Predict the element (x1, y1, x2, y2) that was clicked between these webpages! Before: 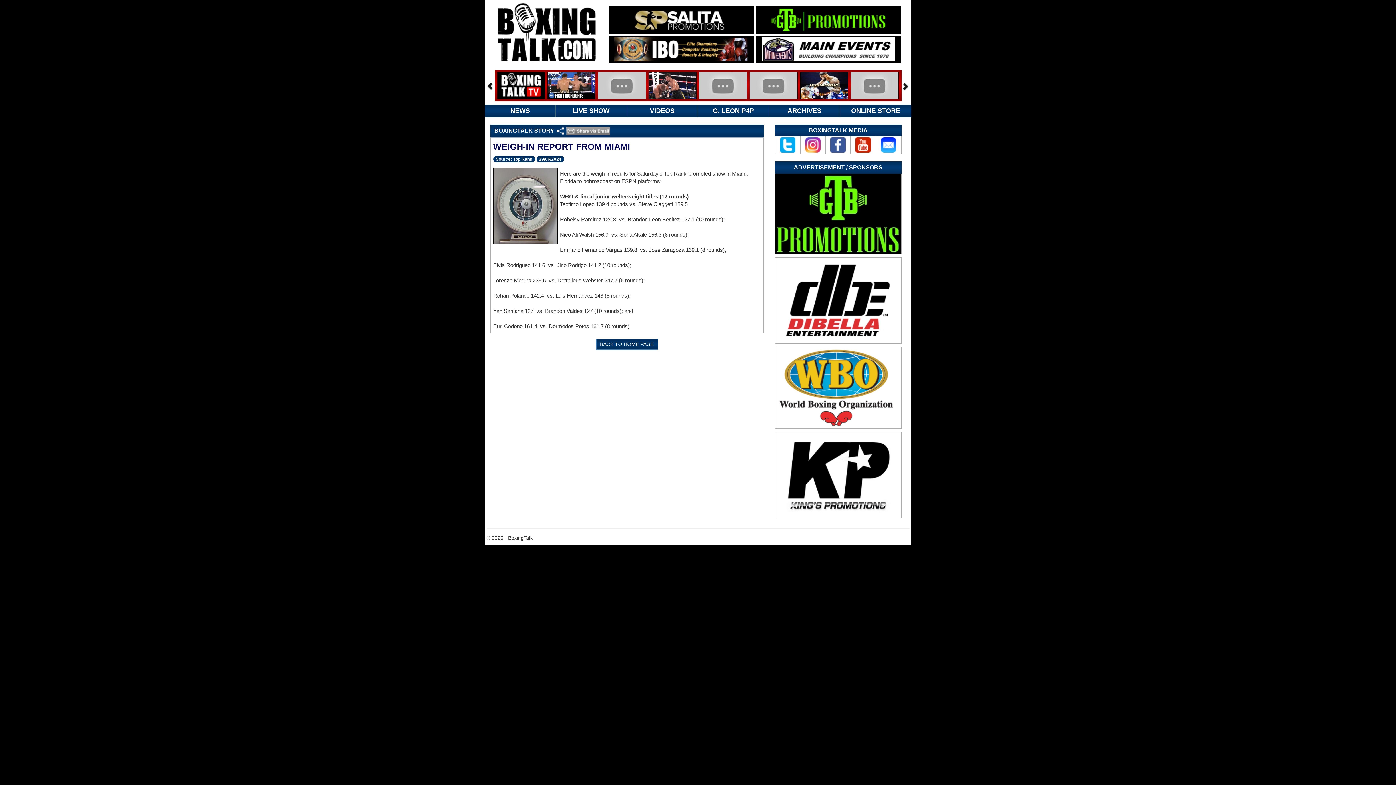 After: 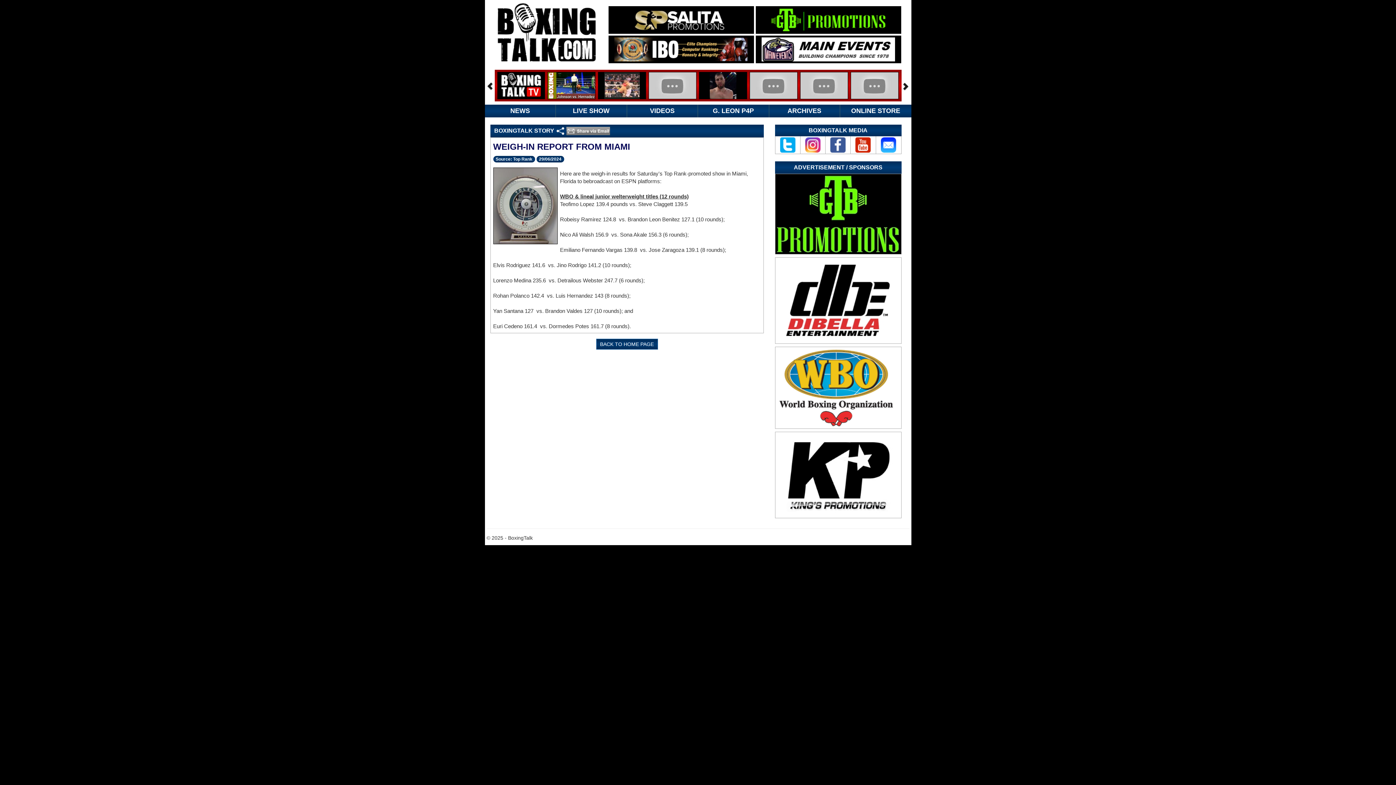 Action: bbox: (805, 141, 820, 147)